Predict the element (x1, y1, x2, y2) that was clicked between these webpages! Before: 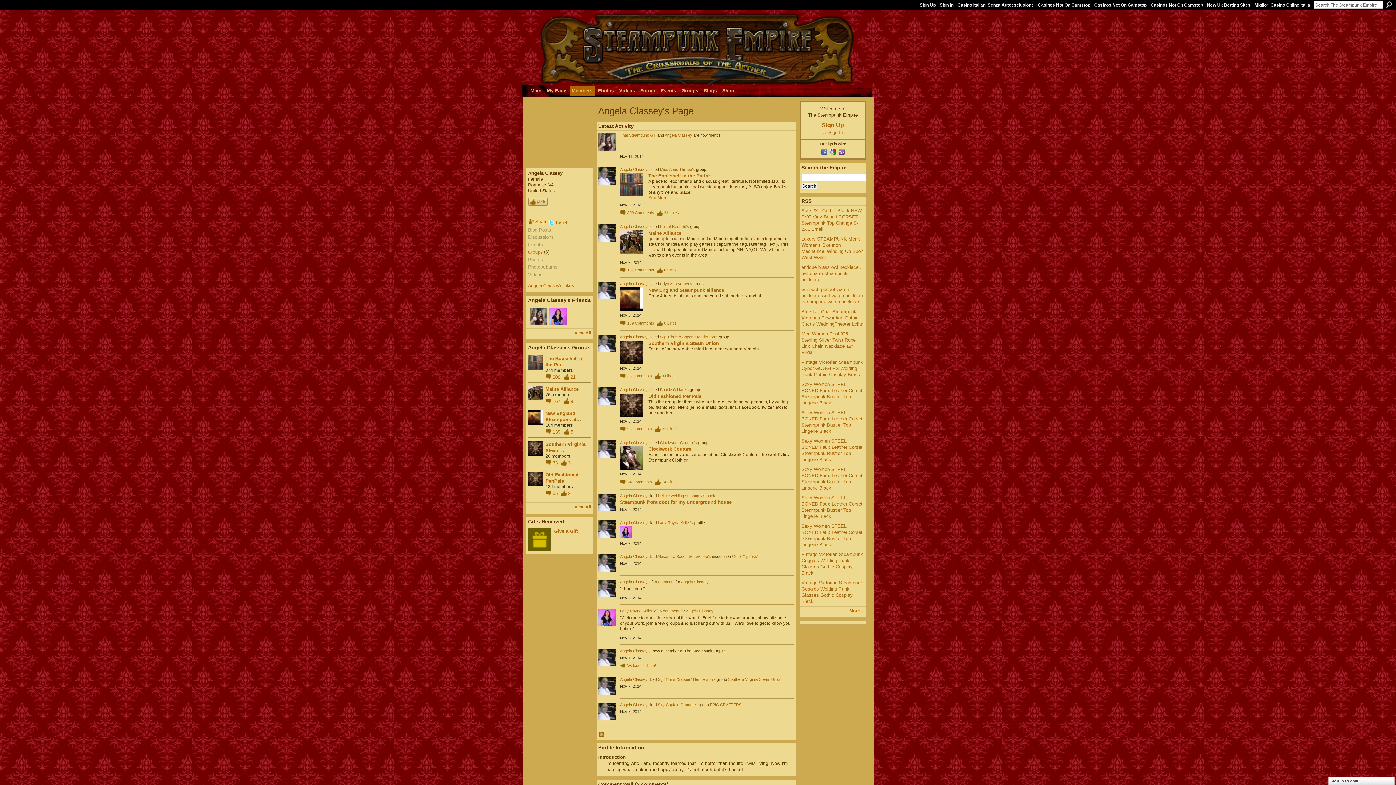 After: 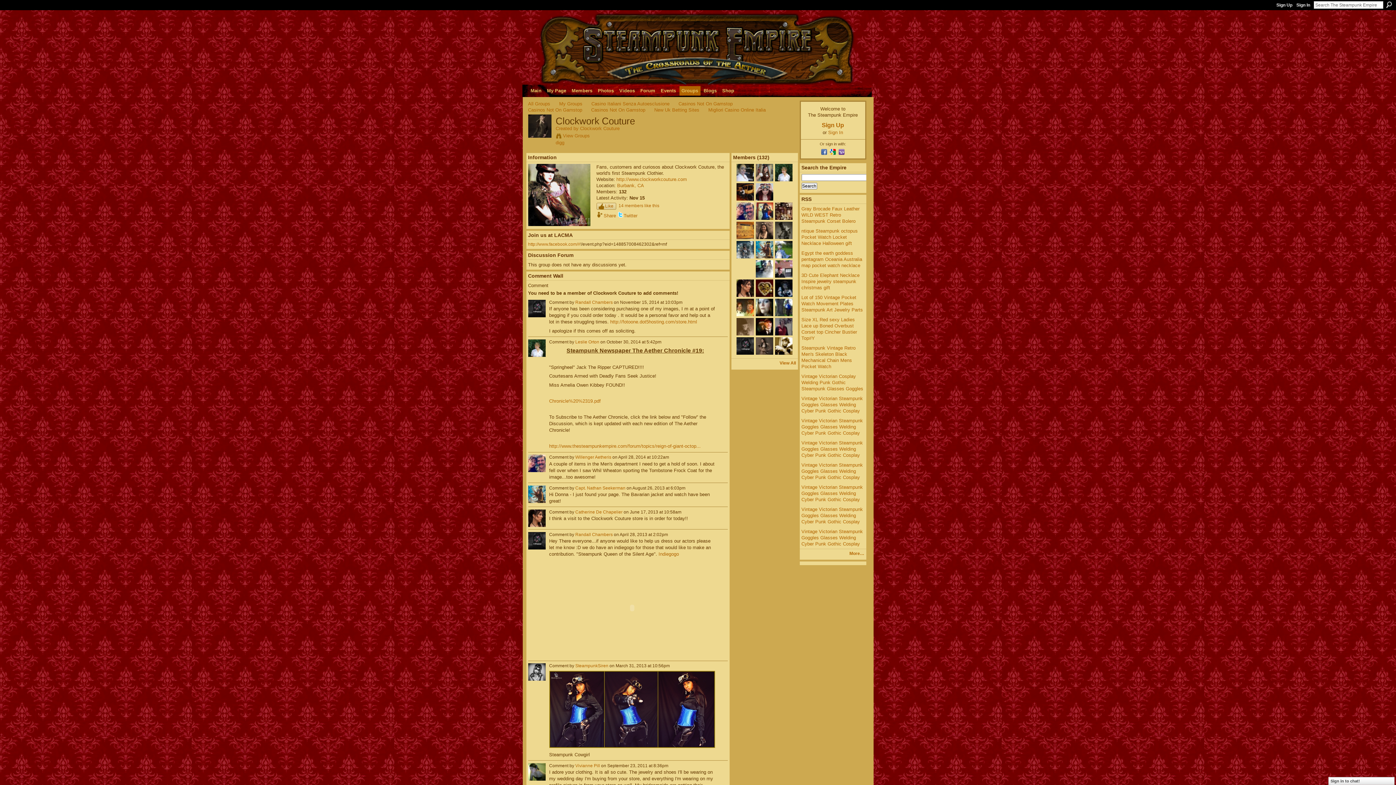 Action: label: 14 Likes bbox: (653, 478, 676, 485)